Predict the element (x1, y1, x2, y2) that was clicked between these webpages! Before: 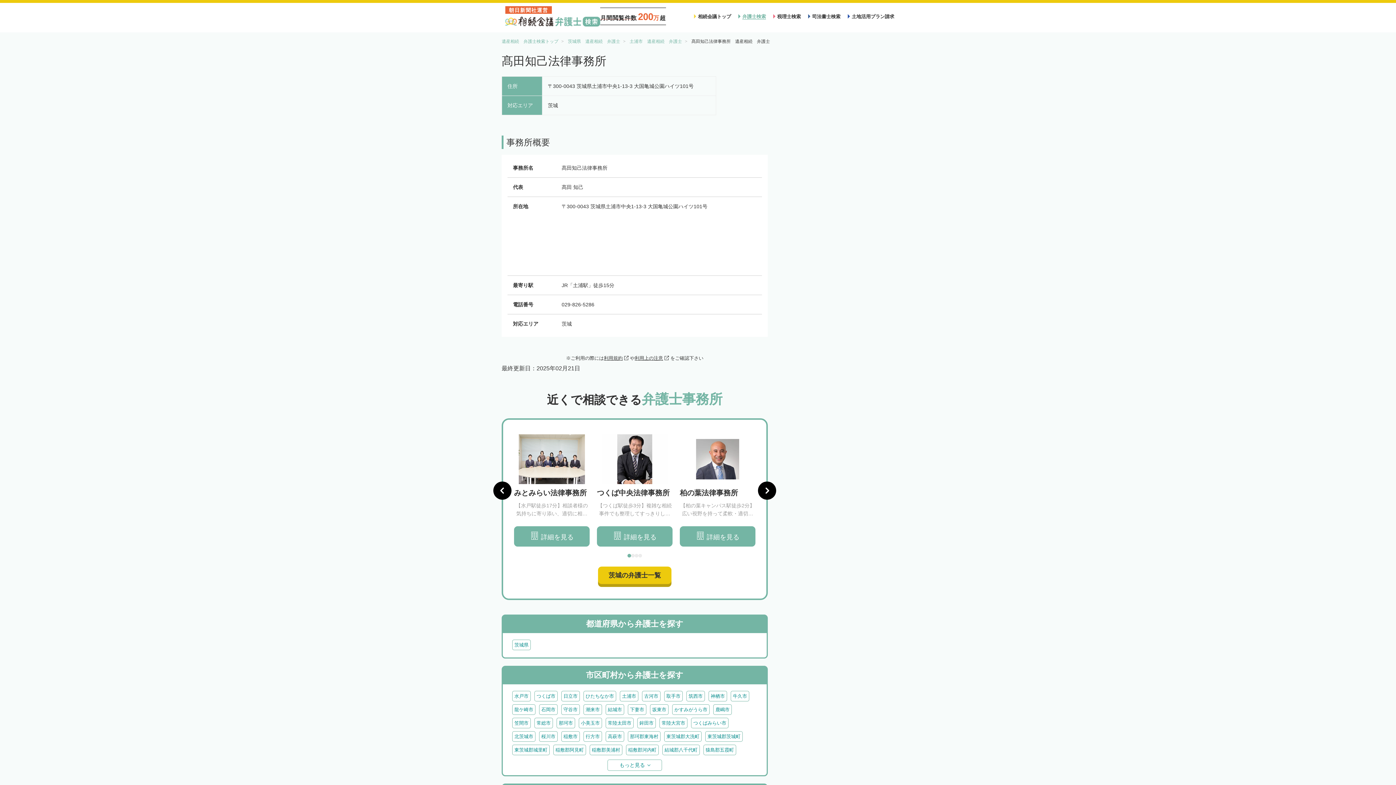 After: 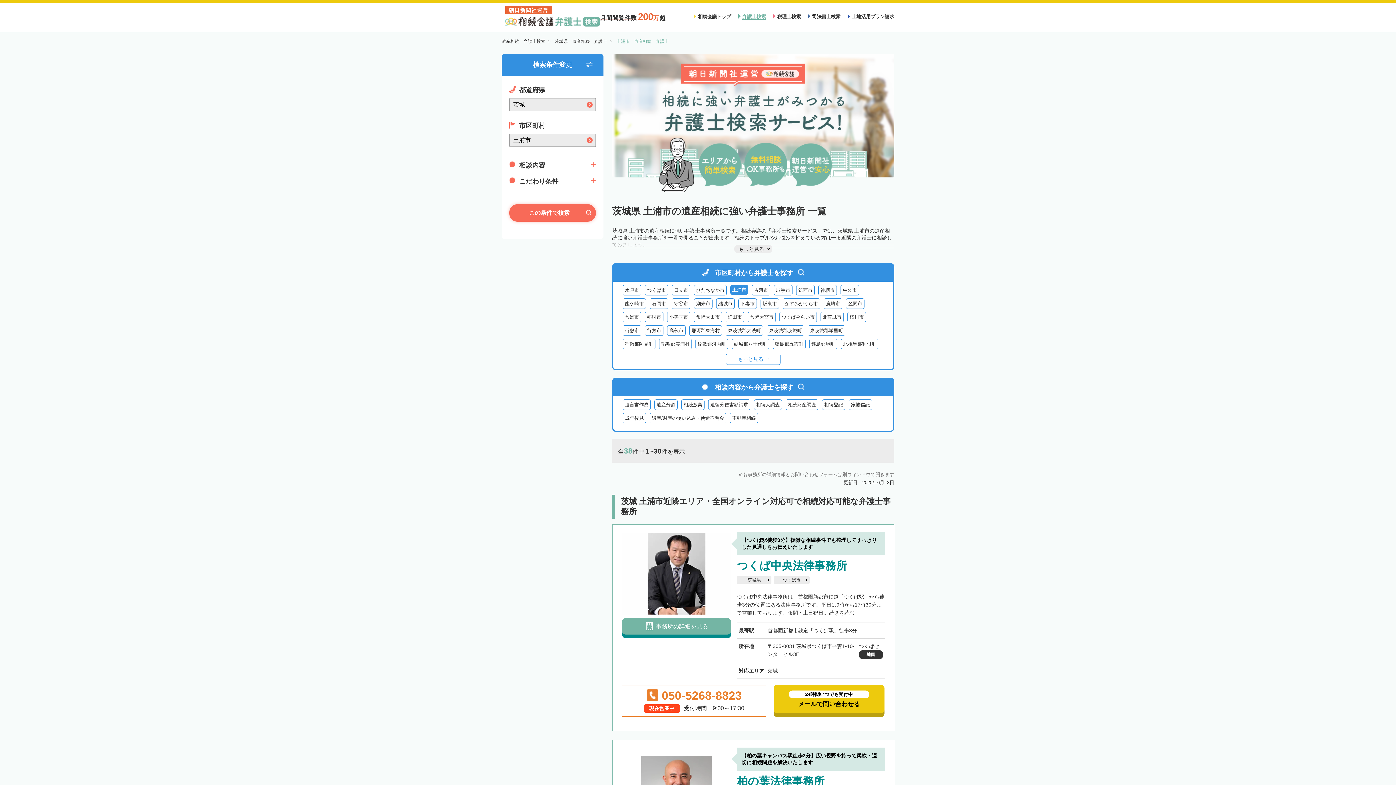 Action: bbox: (629, 38, 682, 44) label: 土浦市　遺産相続　弁護士